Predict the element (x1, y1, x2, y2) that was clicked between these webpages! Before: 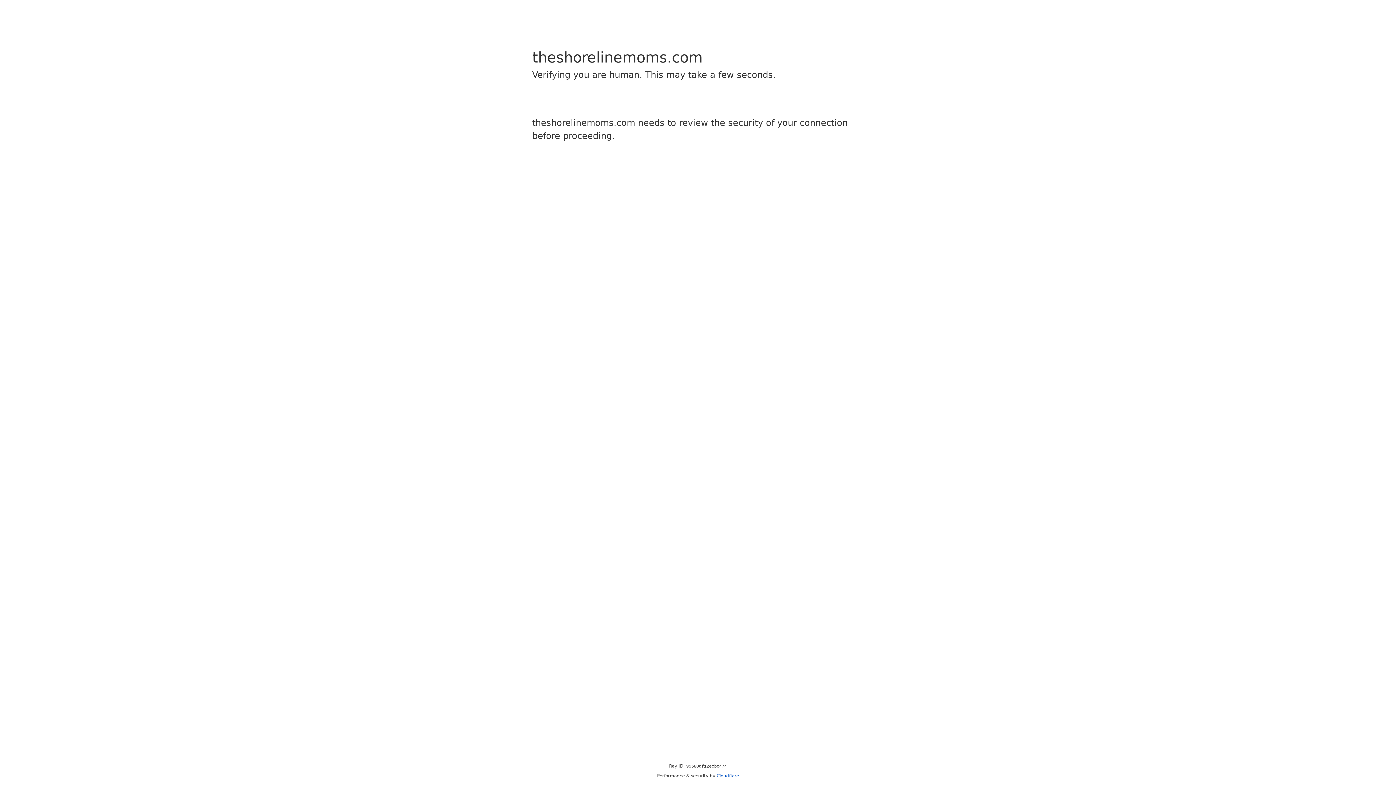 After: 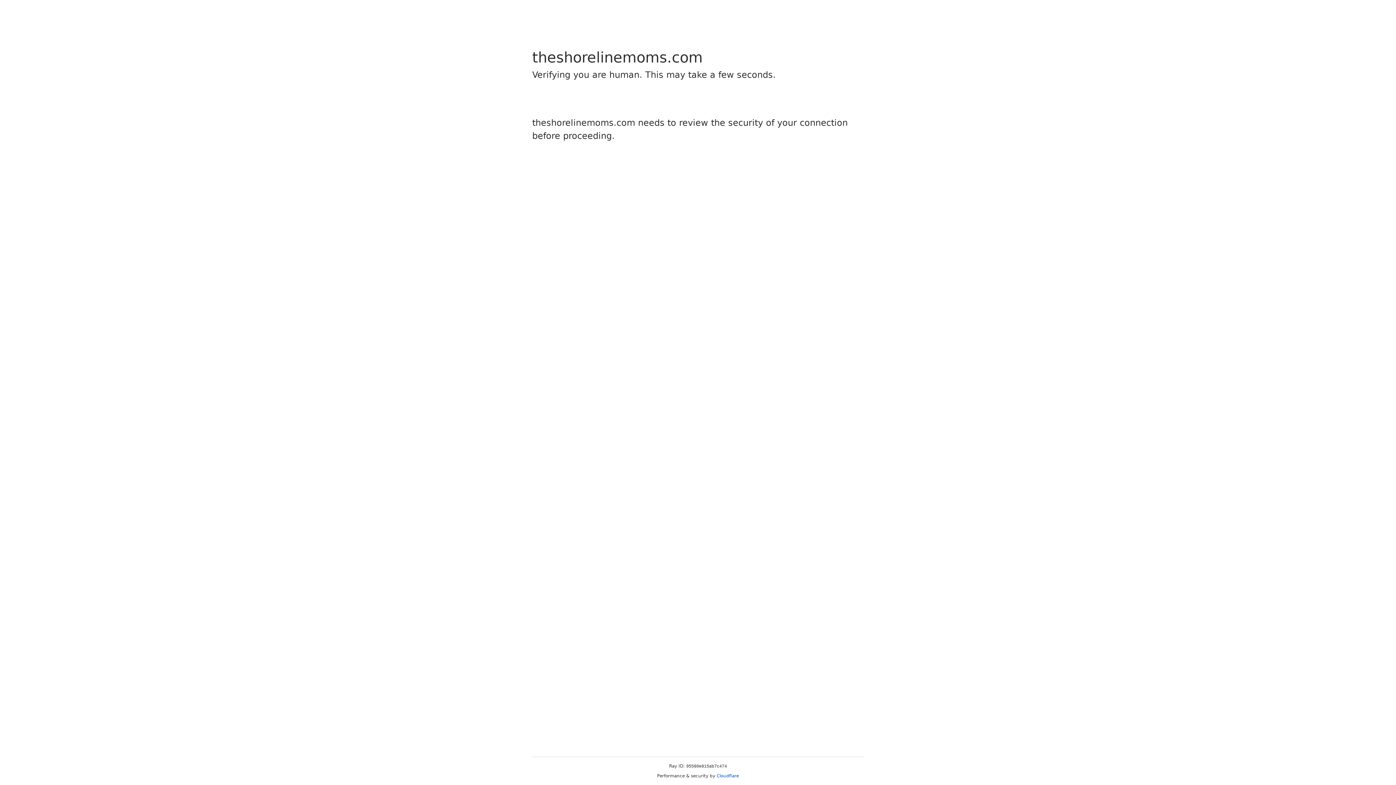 Action: label: Cloudflare bbox: (716, 773, 739, 778)